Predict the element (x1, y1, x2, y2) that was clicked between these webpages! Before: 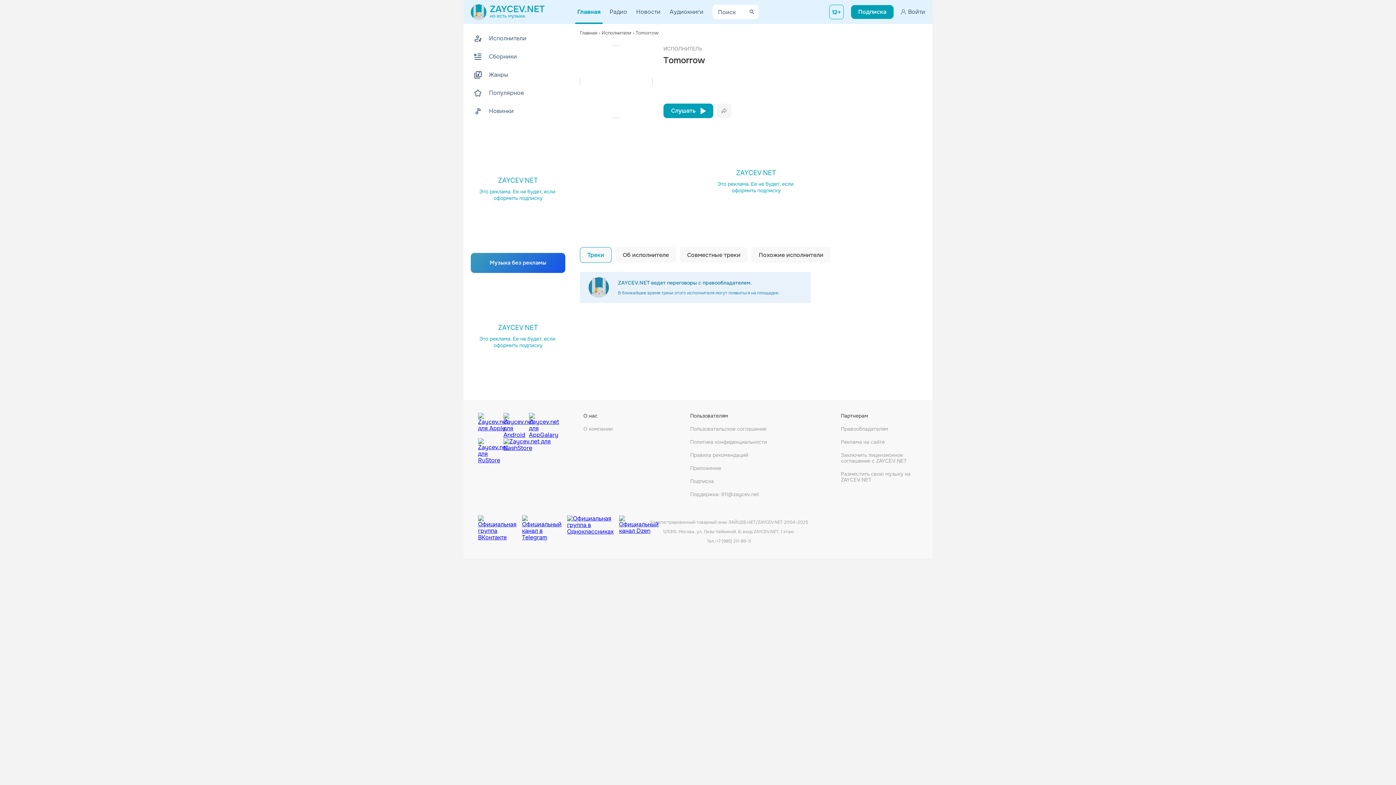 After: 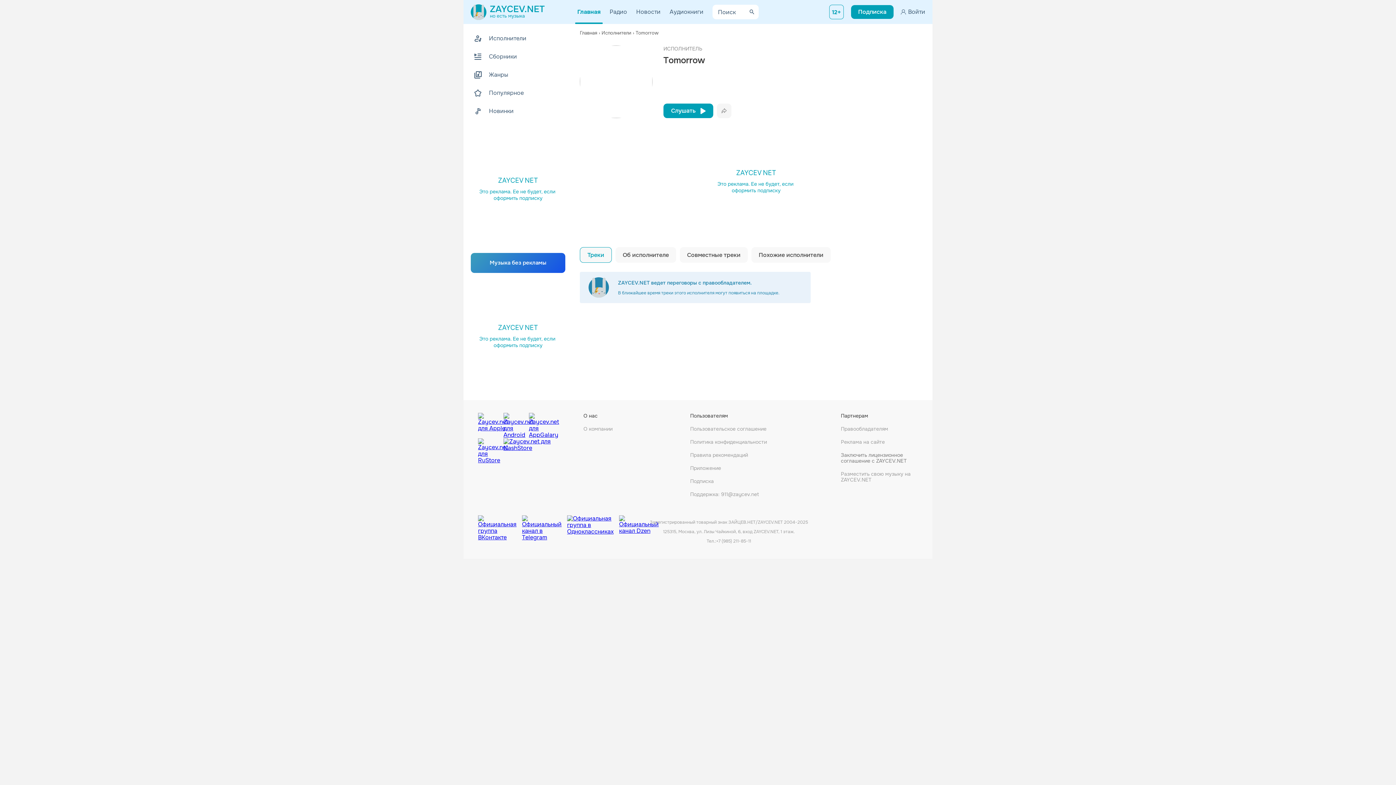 Action: label: Заключить лицензионное соглашение с ZAYCEV.NET bbox: (841, 452, 918, 464)